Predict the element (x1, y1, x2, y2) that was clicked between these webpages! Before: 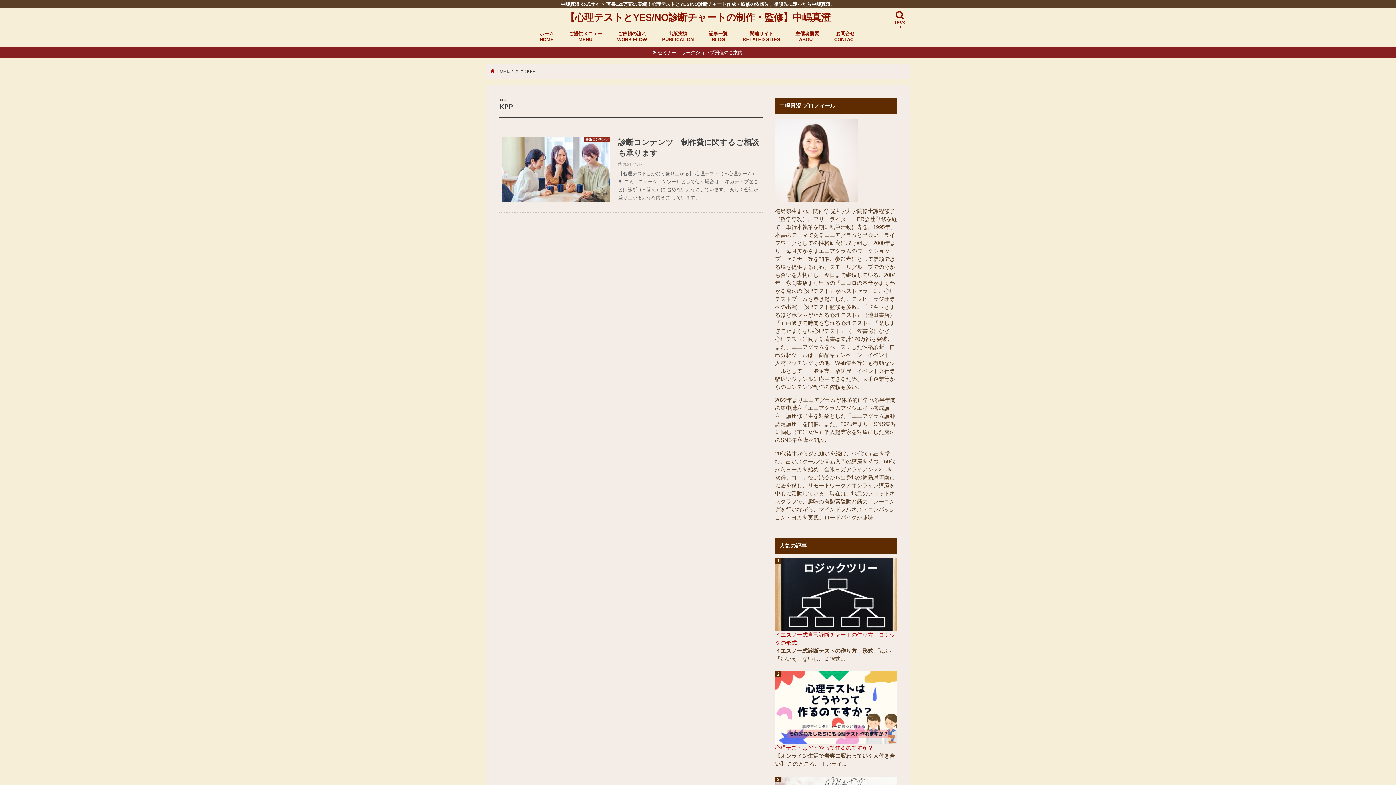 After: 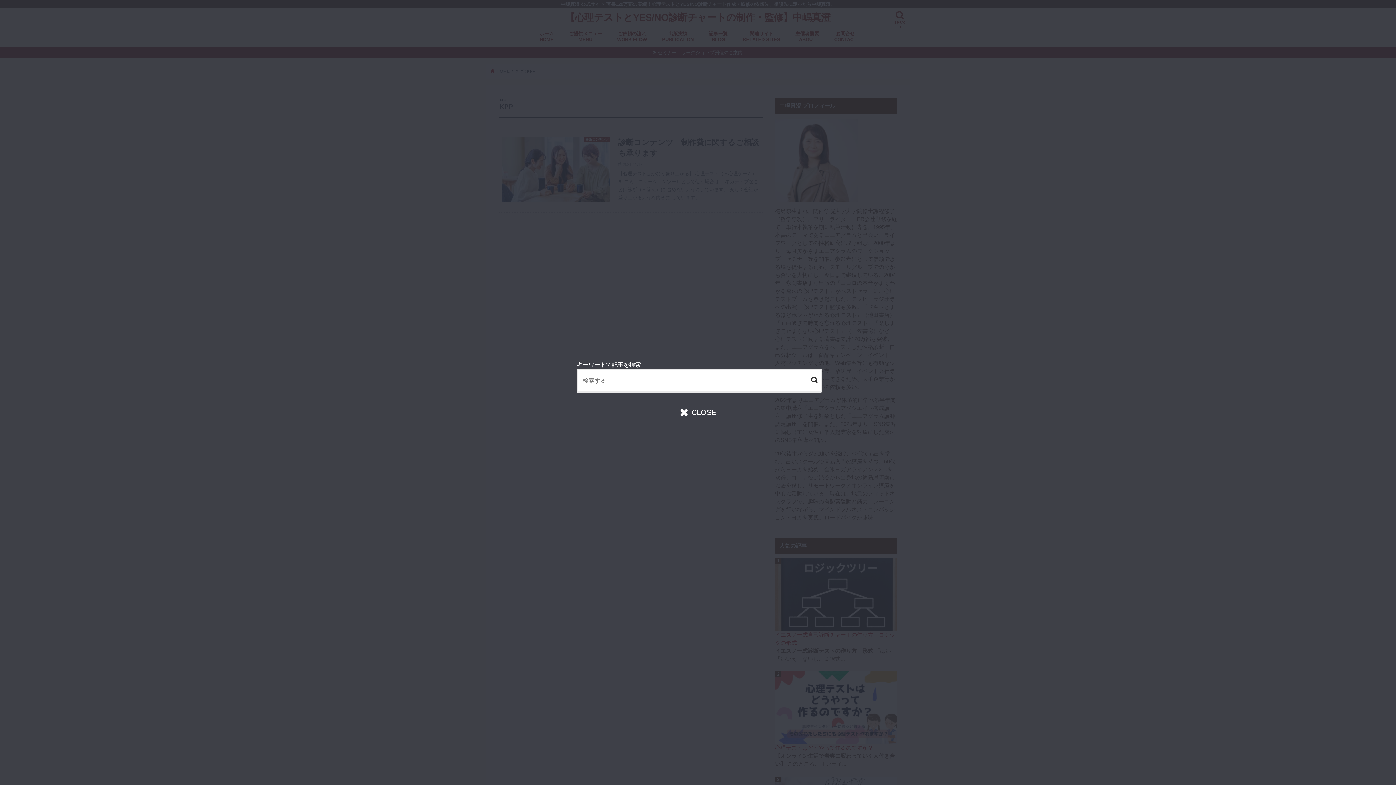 Action: bbox: (890, 8, 910, 29) label: search